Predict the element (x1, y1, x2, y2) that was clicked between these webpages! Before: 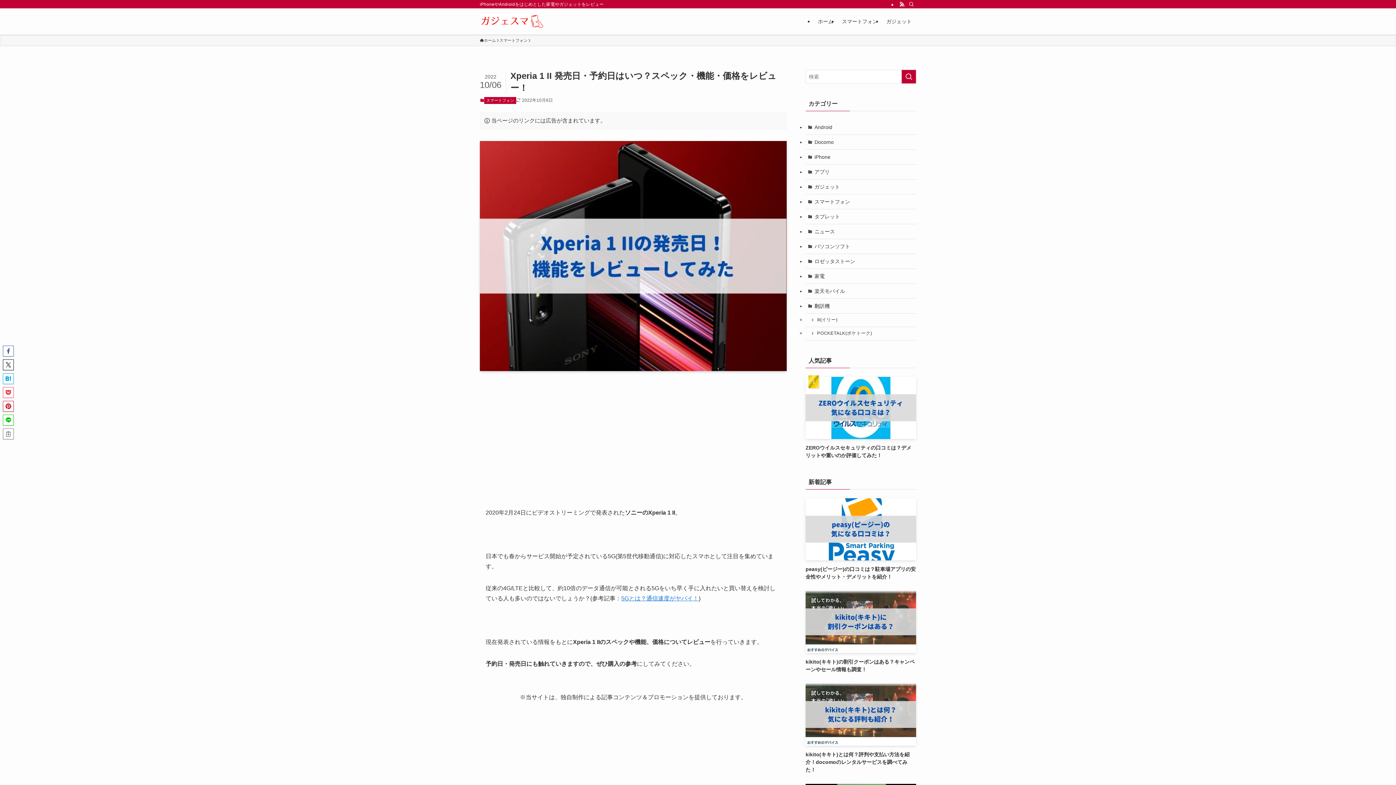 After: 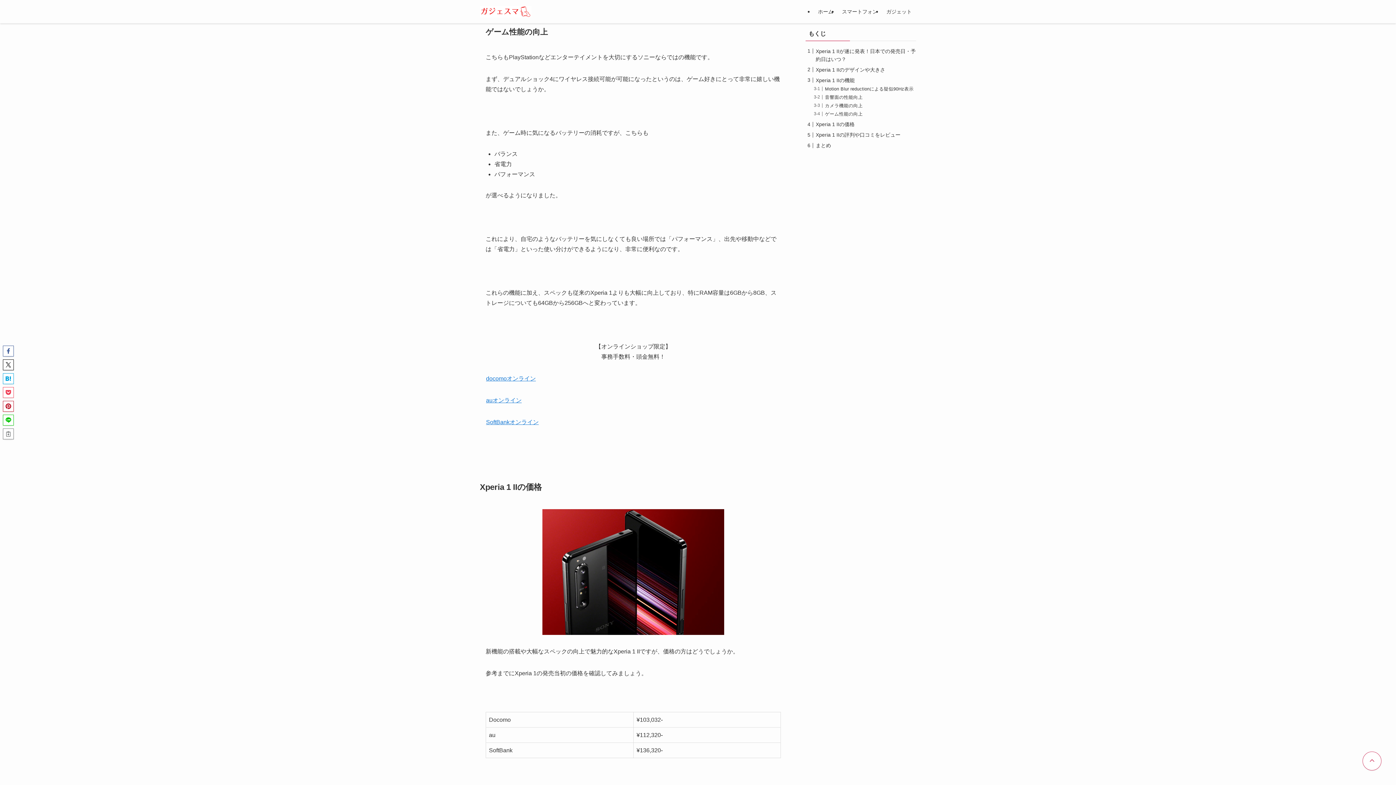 Action: bbox: (533, 723, 574, 729) label: ゲーム性能の向上